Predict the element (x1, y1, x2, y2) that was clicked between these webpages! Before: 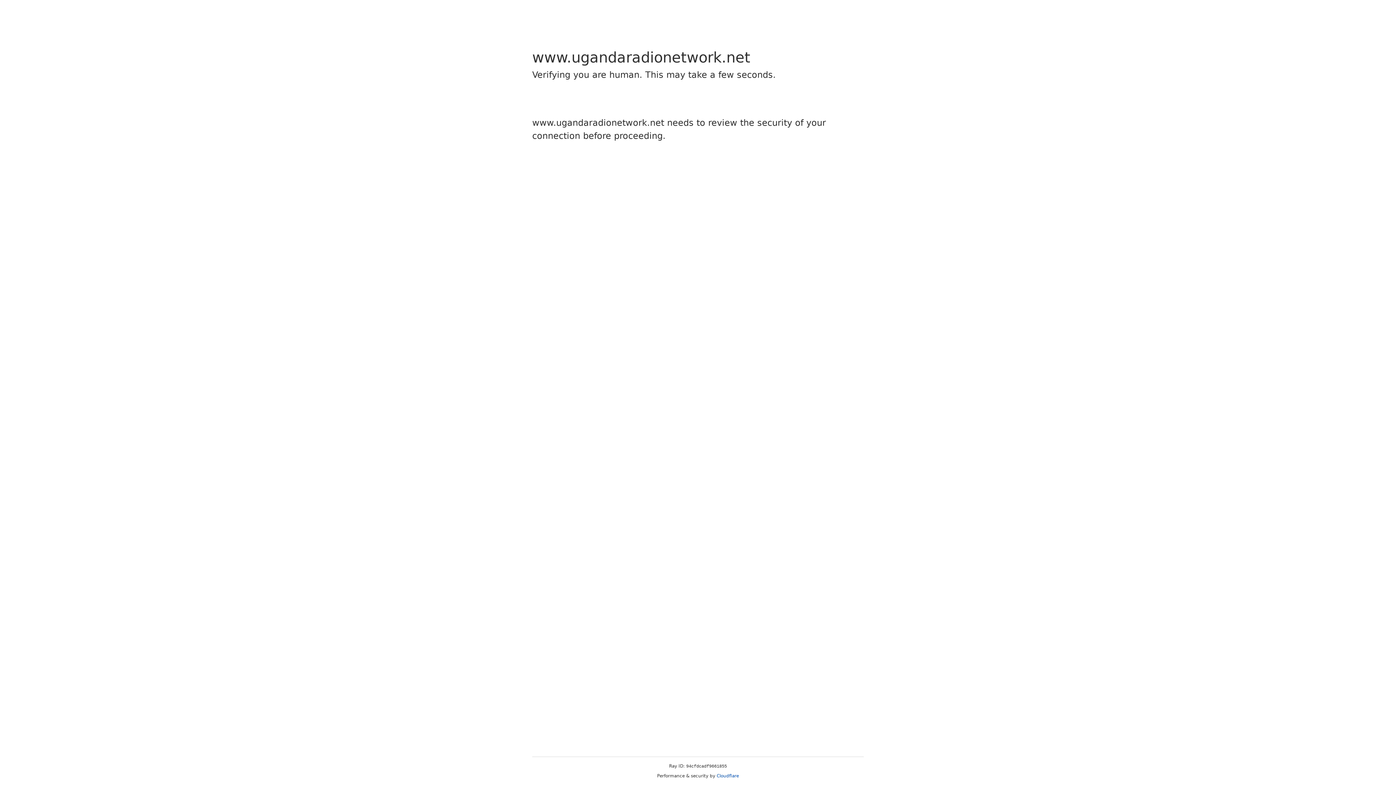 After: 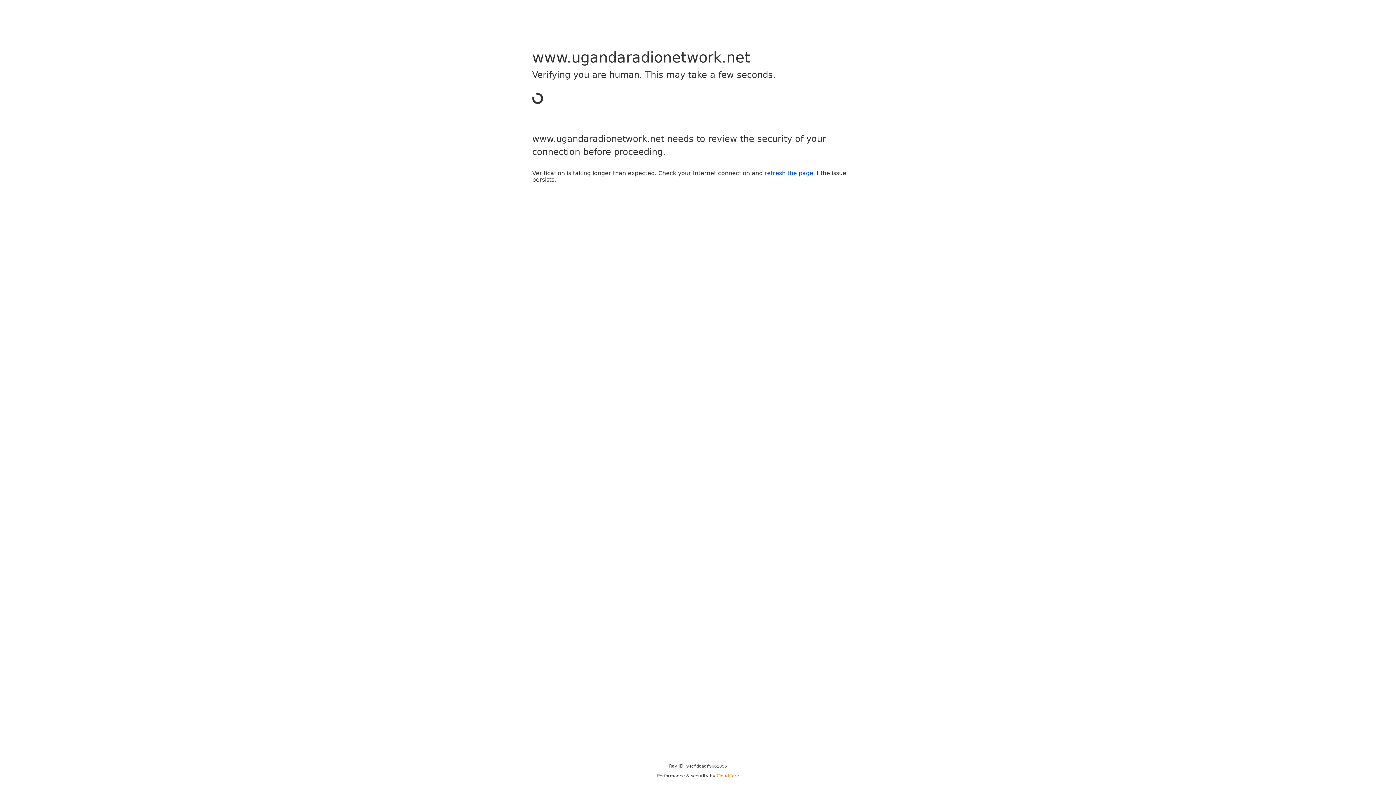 Action: label: Cloudflare bbox: (716, 773, 739, 778)